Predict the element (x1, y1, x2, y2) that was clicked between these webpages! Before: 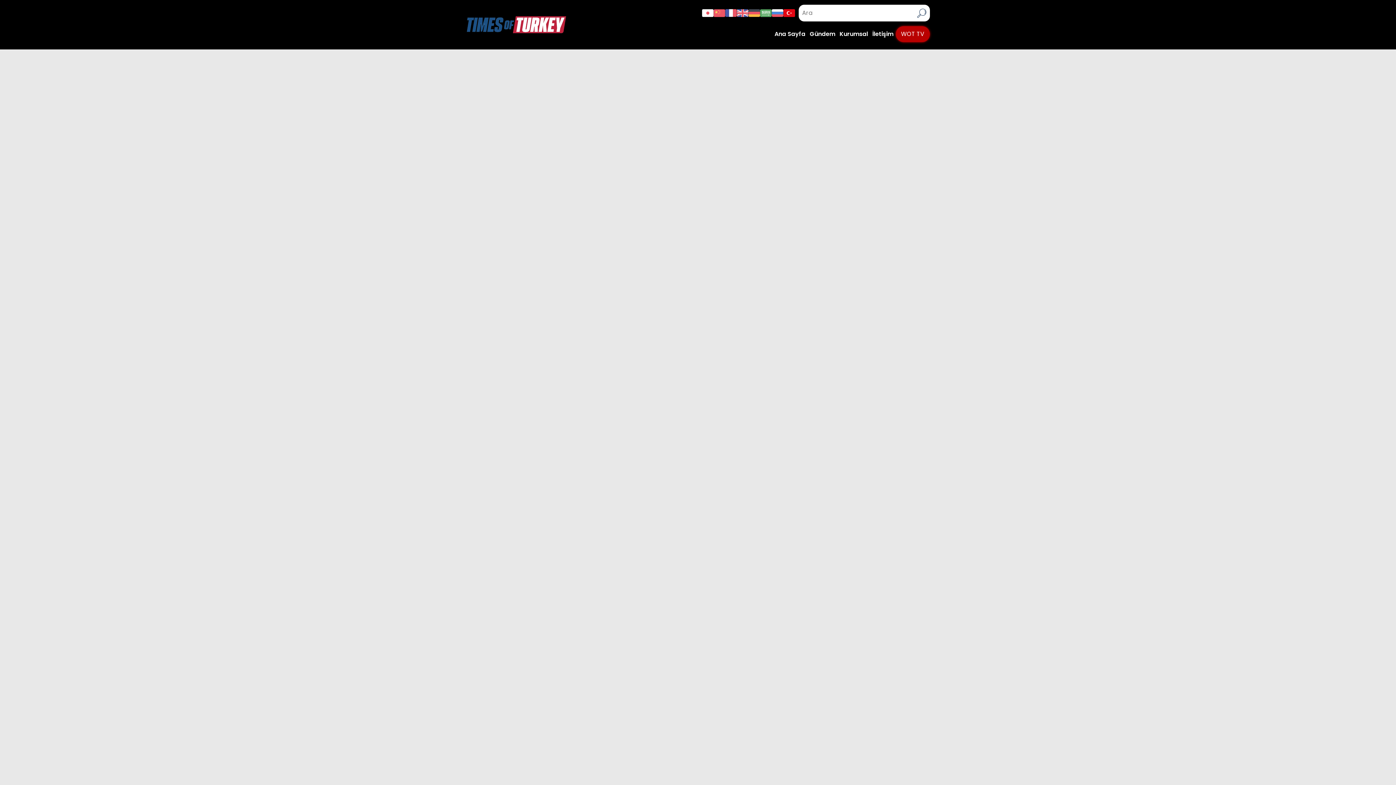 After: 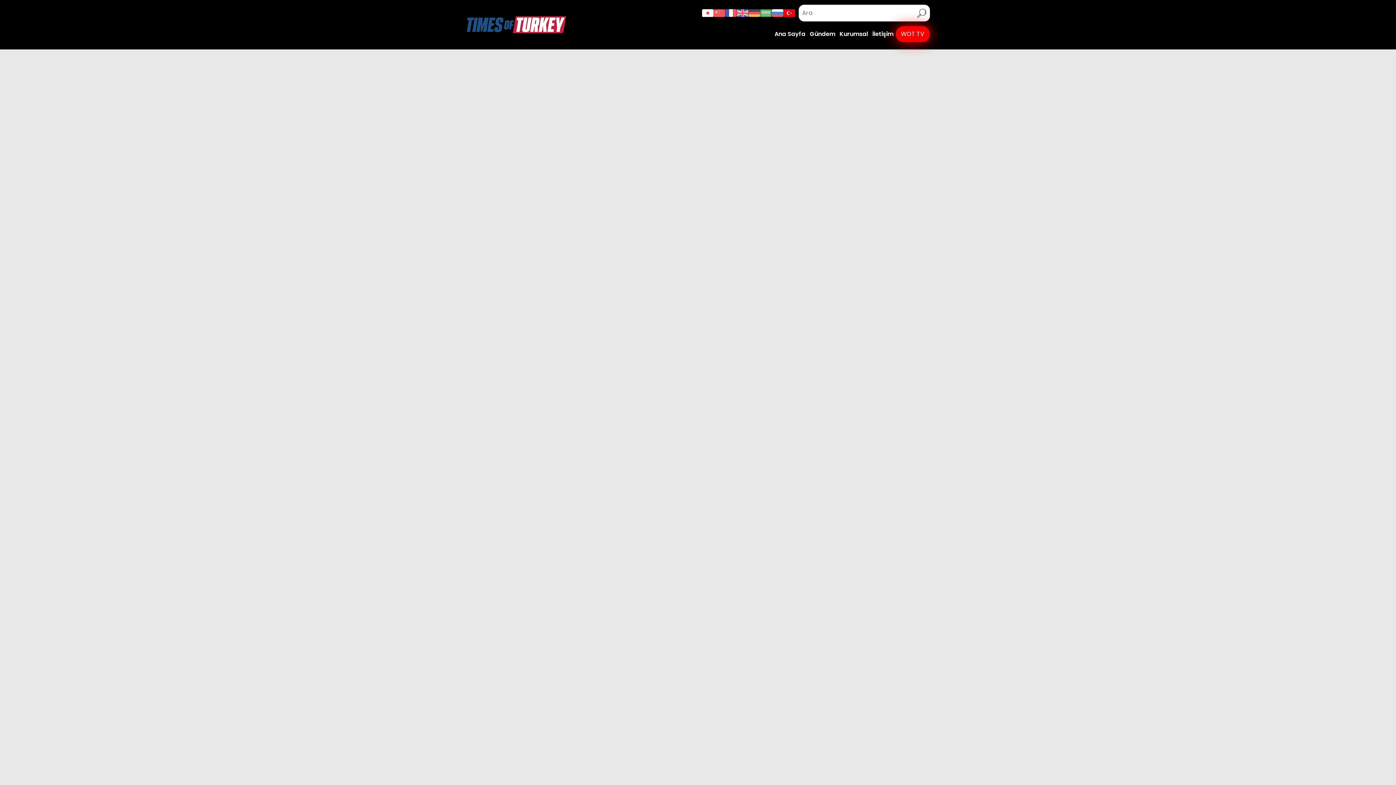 Action: bbox: (736, 7, 748, 18)